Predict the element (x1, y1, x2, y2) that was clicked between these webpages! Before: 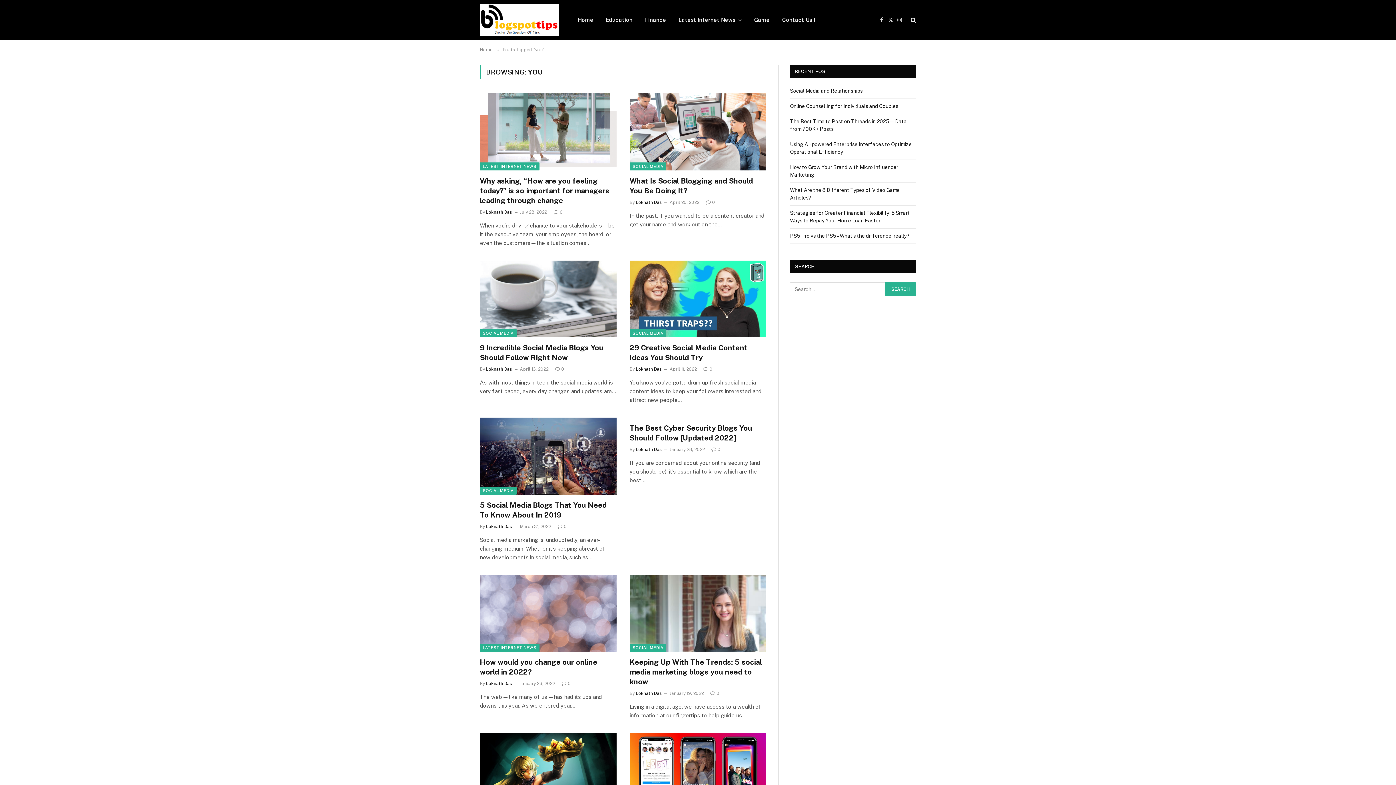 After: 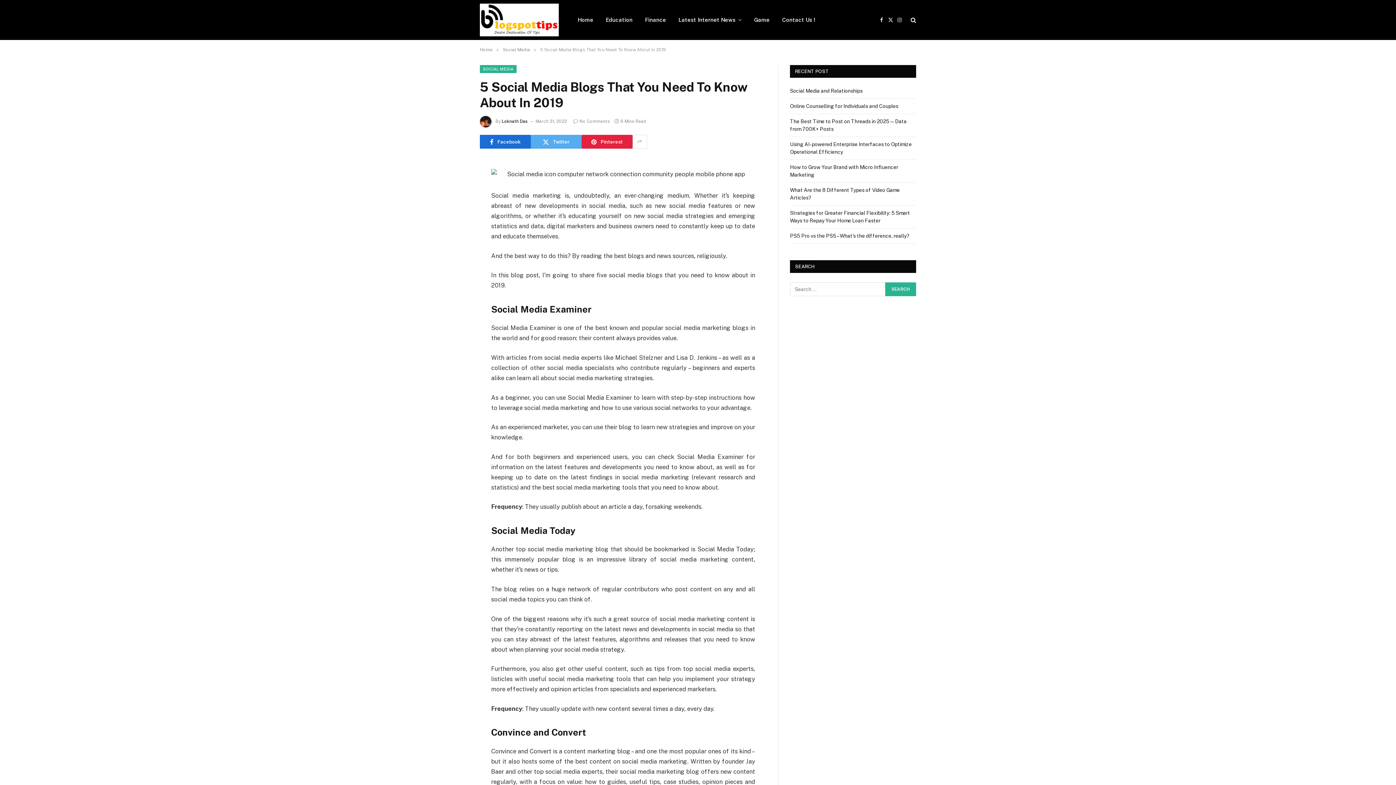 Action: bbox: (557, 524, 566, 529) label: 0